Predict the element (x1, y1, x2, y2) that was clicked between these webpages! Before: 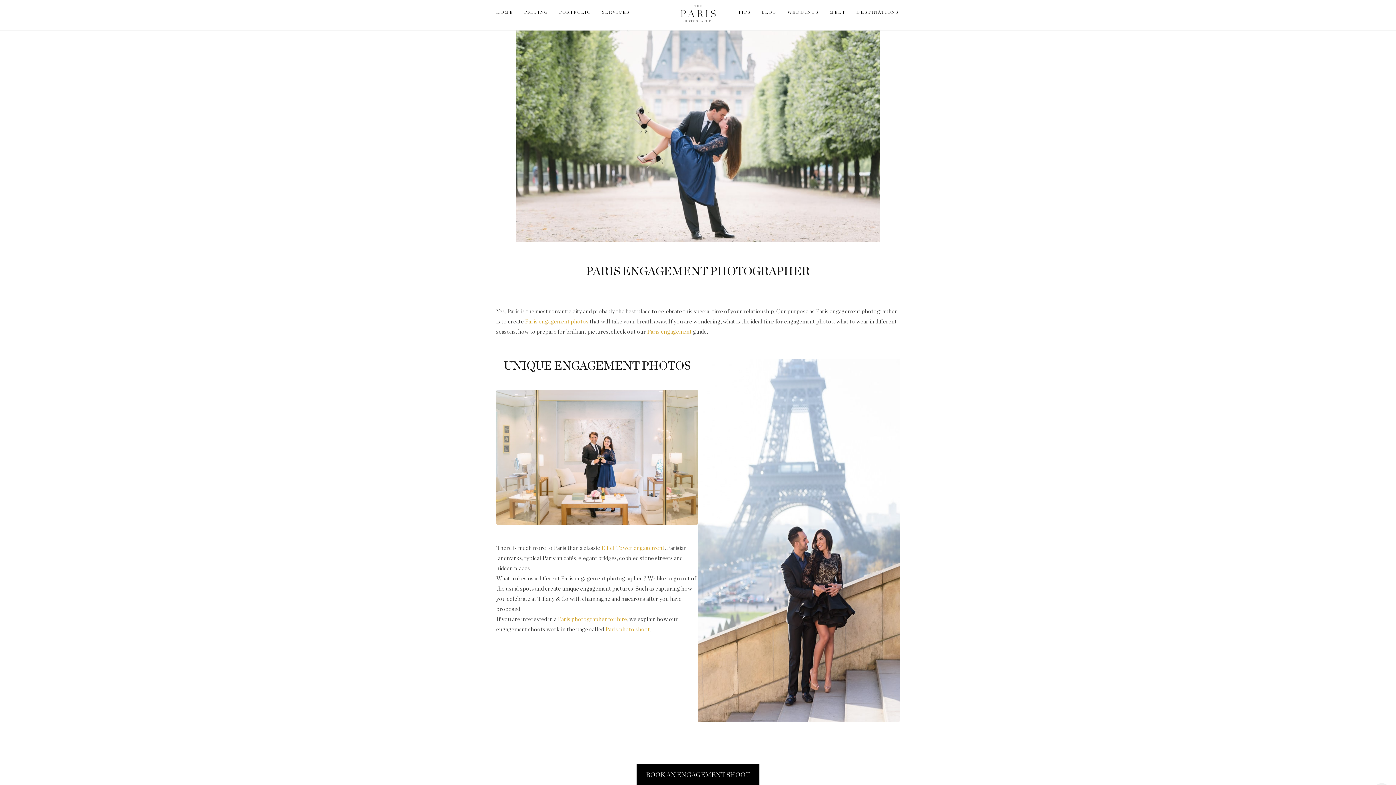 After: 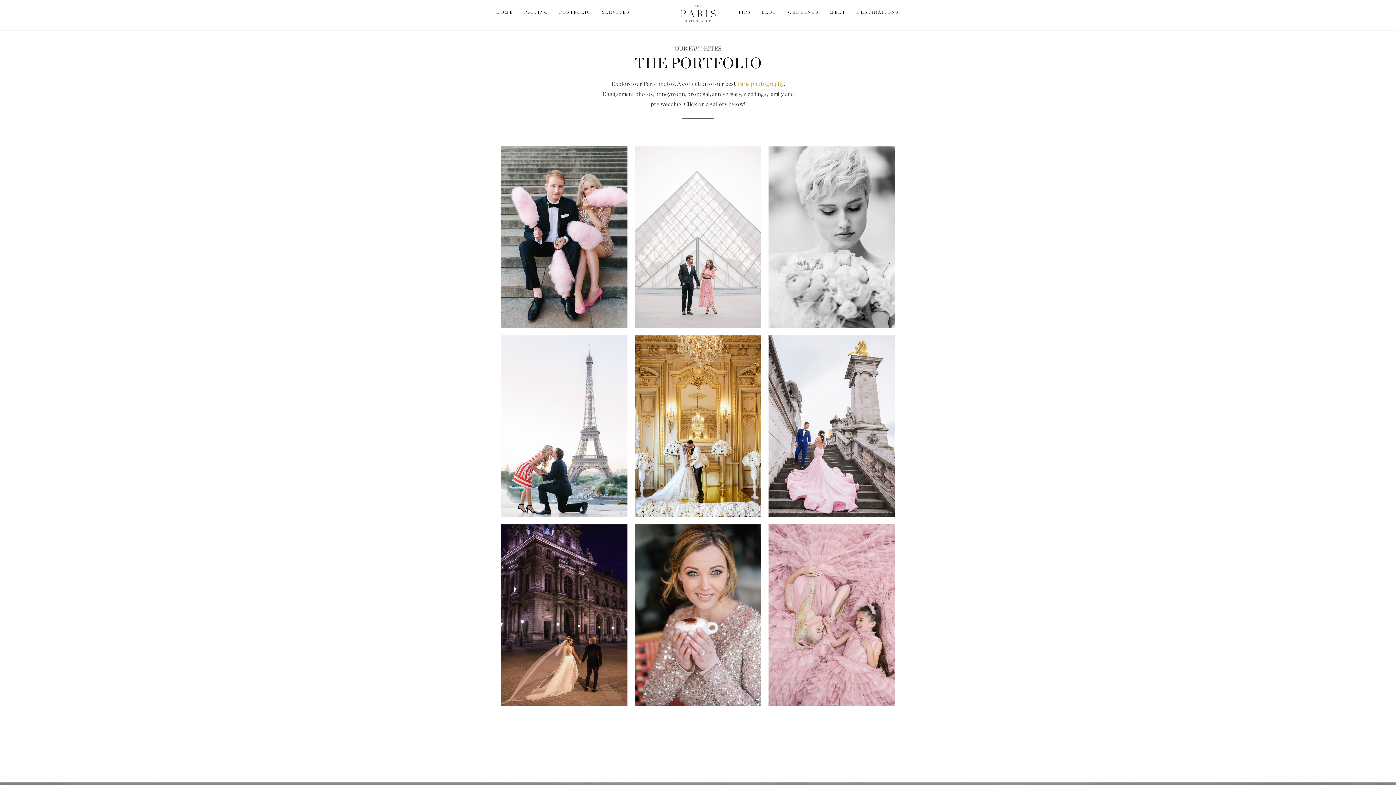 Action: bbox: (559, 0, 591, 24) label: PORTFOLIO